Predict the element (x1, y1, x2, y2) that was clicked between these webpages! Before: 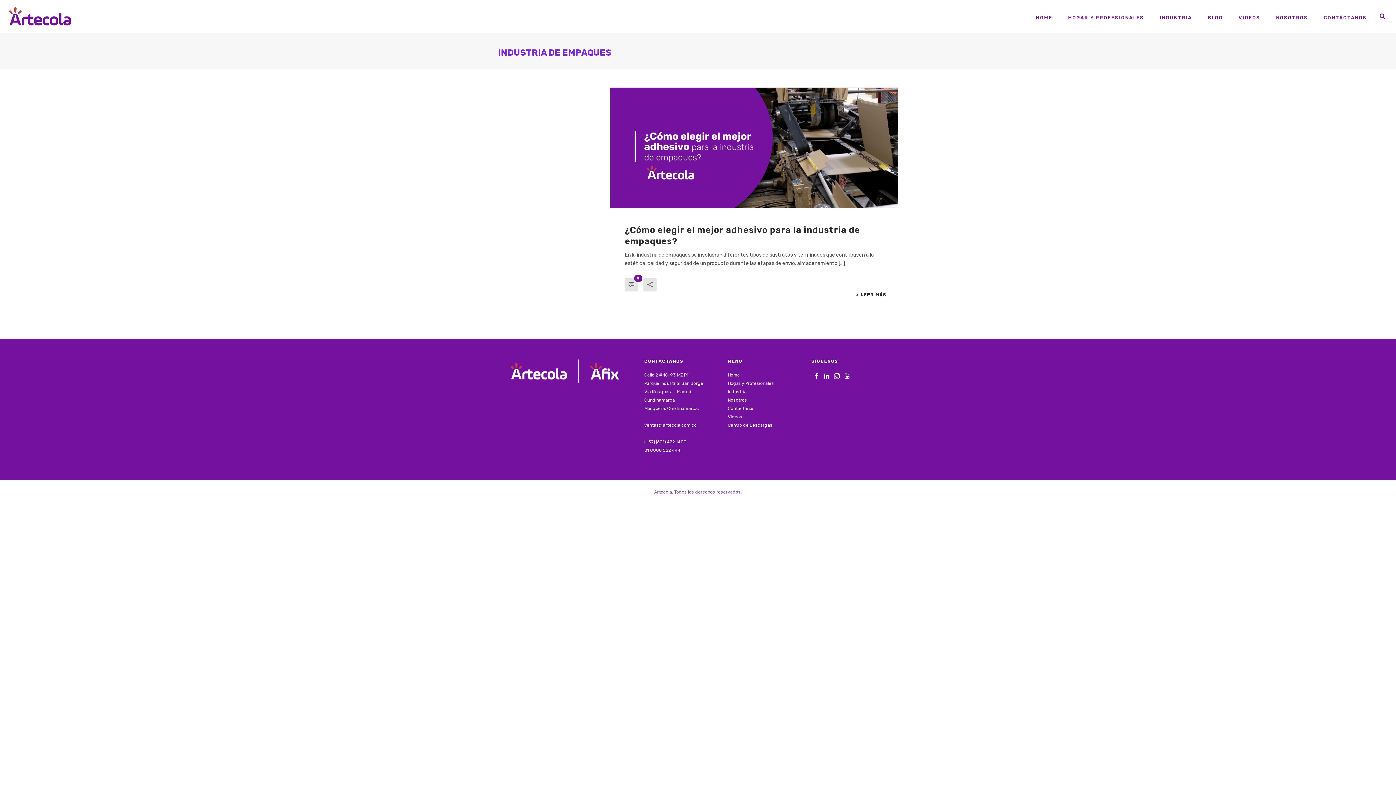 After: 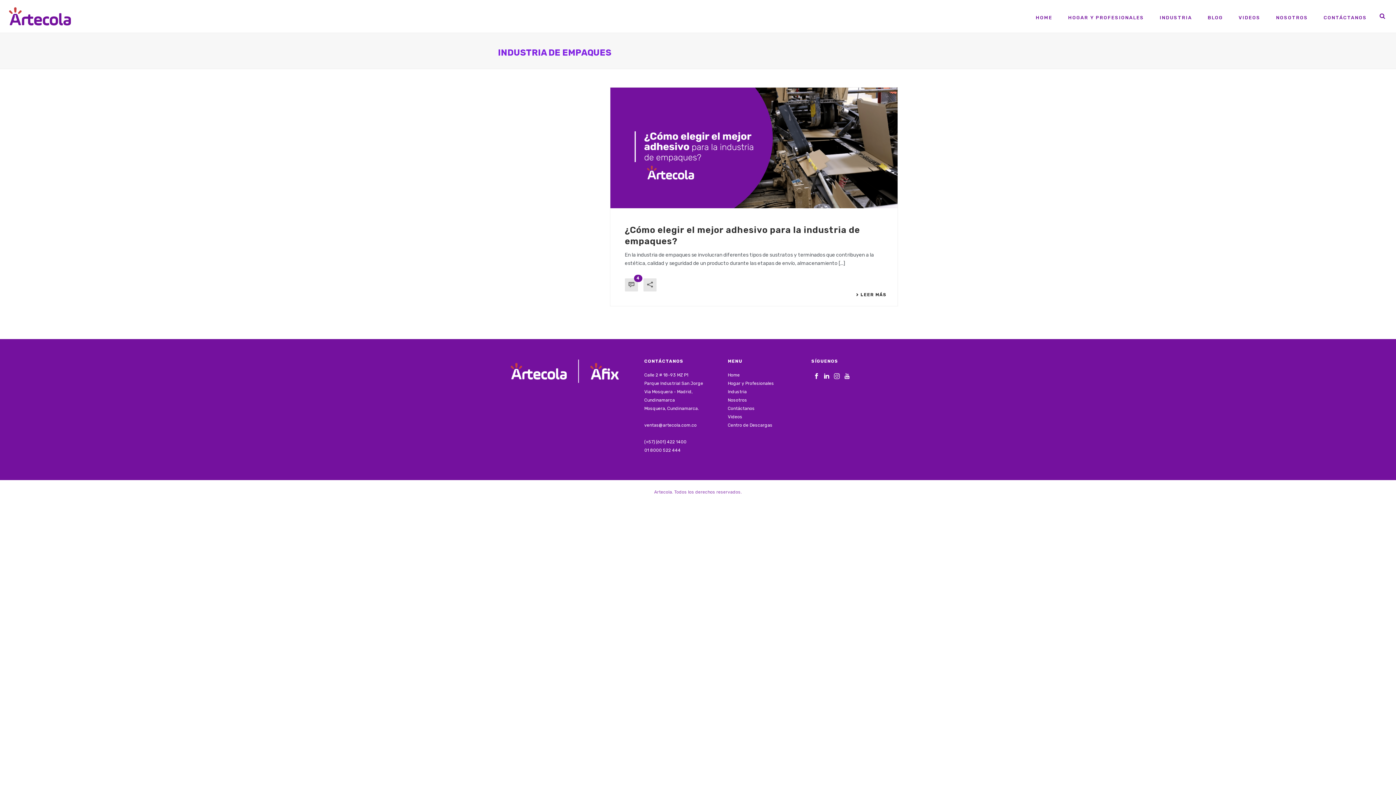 Action: bbox: (834, 373, 839, 380)